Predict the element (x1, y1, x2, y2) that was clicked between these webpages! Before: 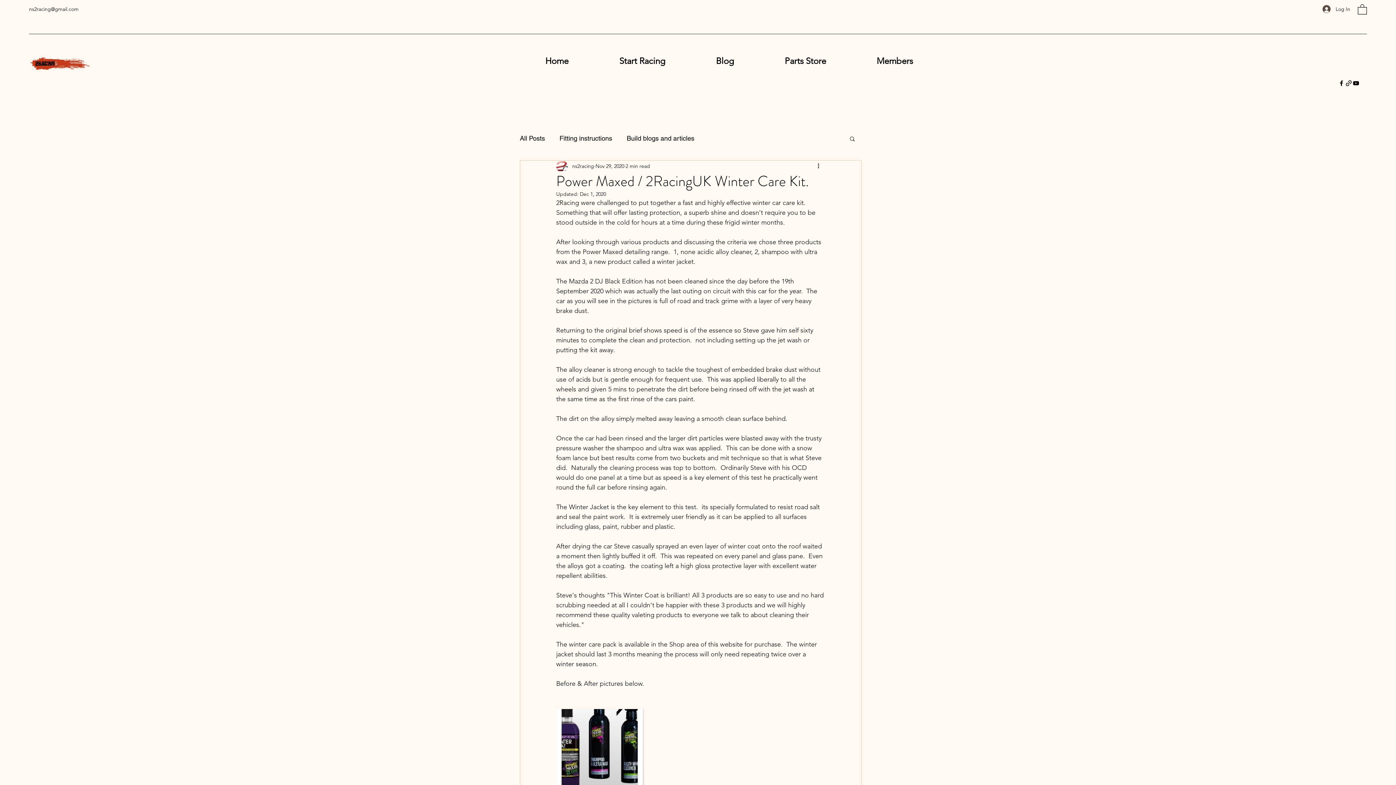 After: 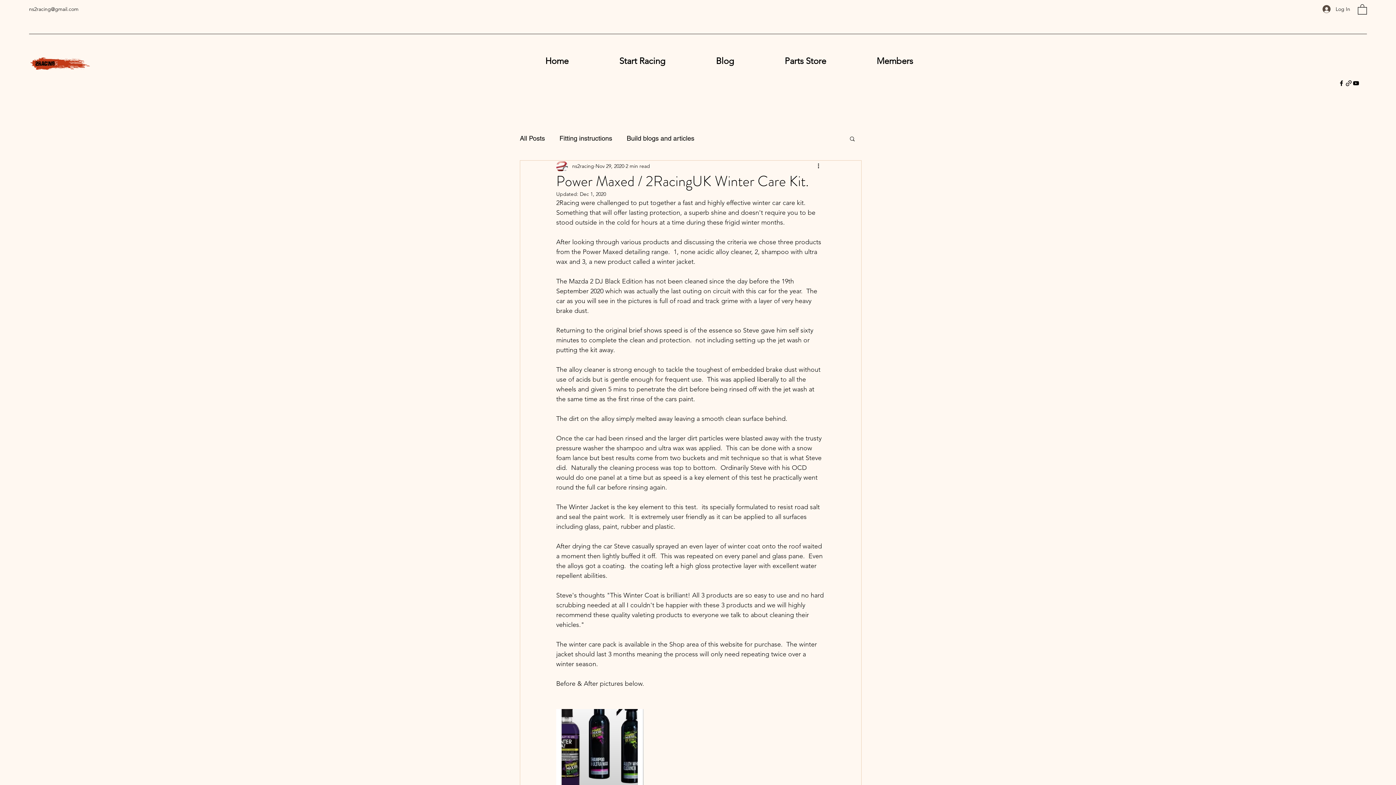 Action: label: ns2racing@gmail.com bbox: (29, 5, 78, 12)